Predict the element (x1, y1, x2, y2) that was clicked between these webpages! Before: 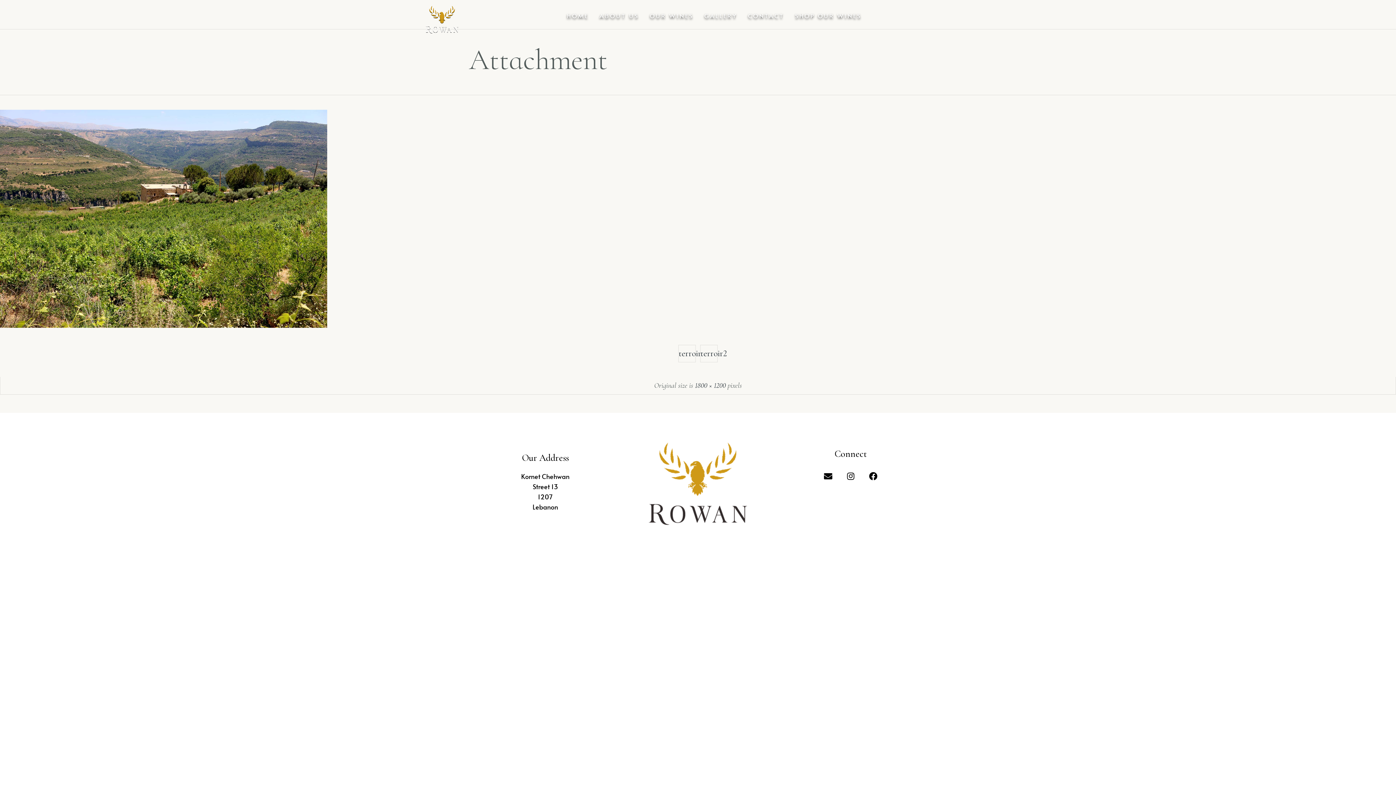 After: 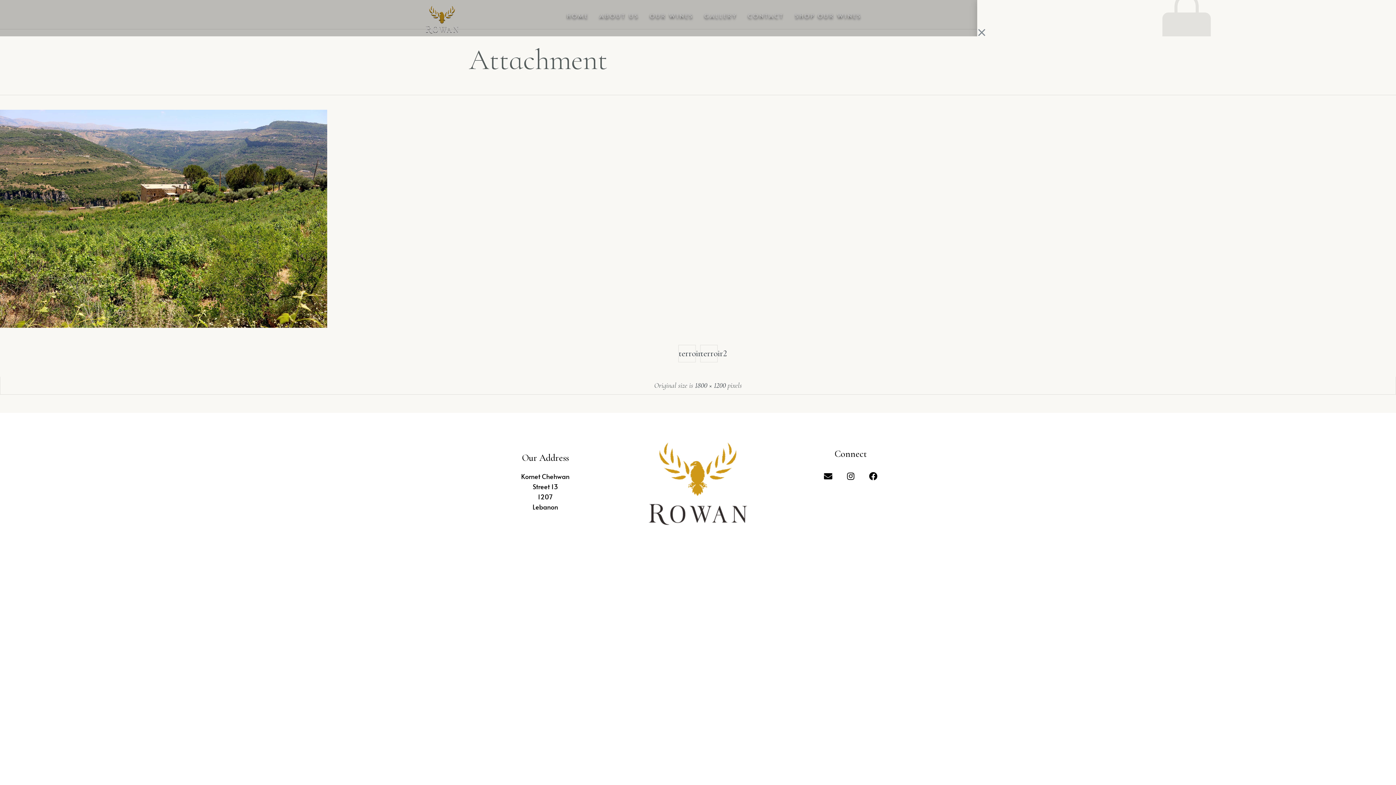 Action: bbox: (946, 12, 953, 19)